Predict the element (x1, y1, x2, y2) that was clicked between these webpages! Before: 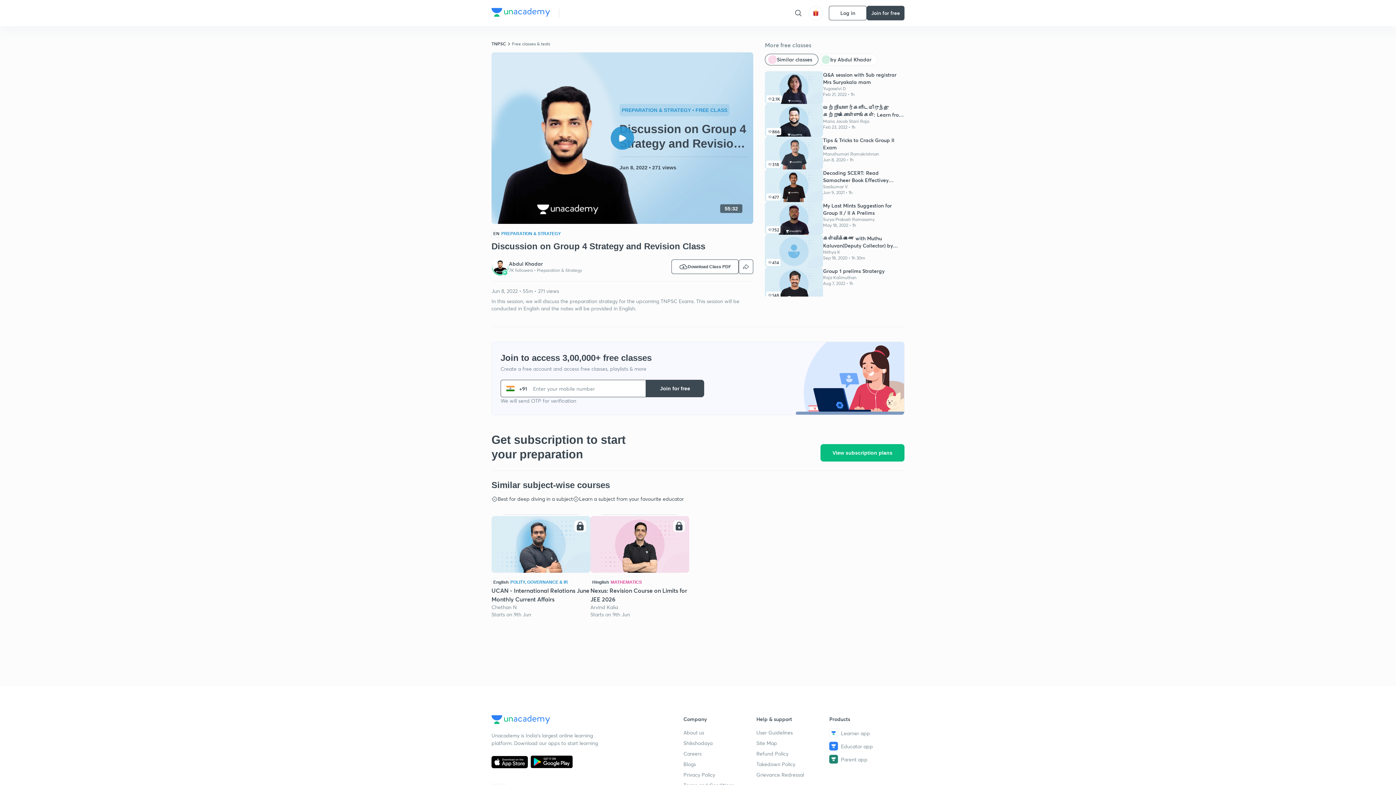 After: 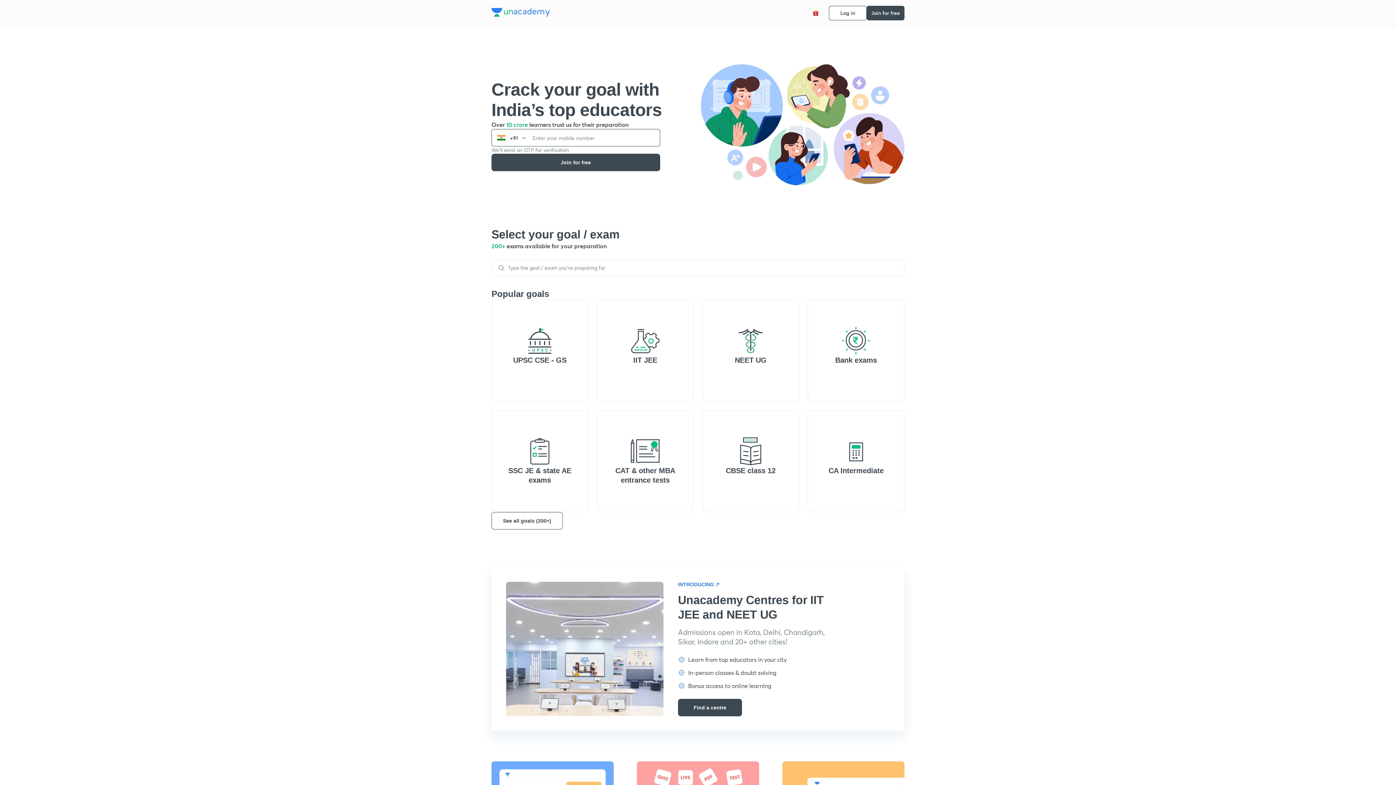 Action: bbox: (491, 7, 550, 18)